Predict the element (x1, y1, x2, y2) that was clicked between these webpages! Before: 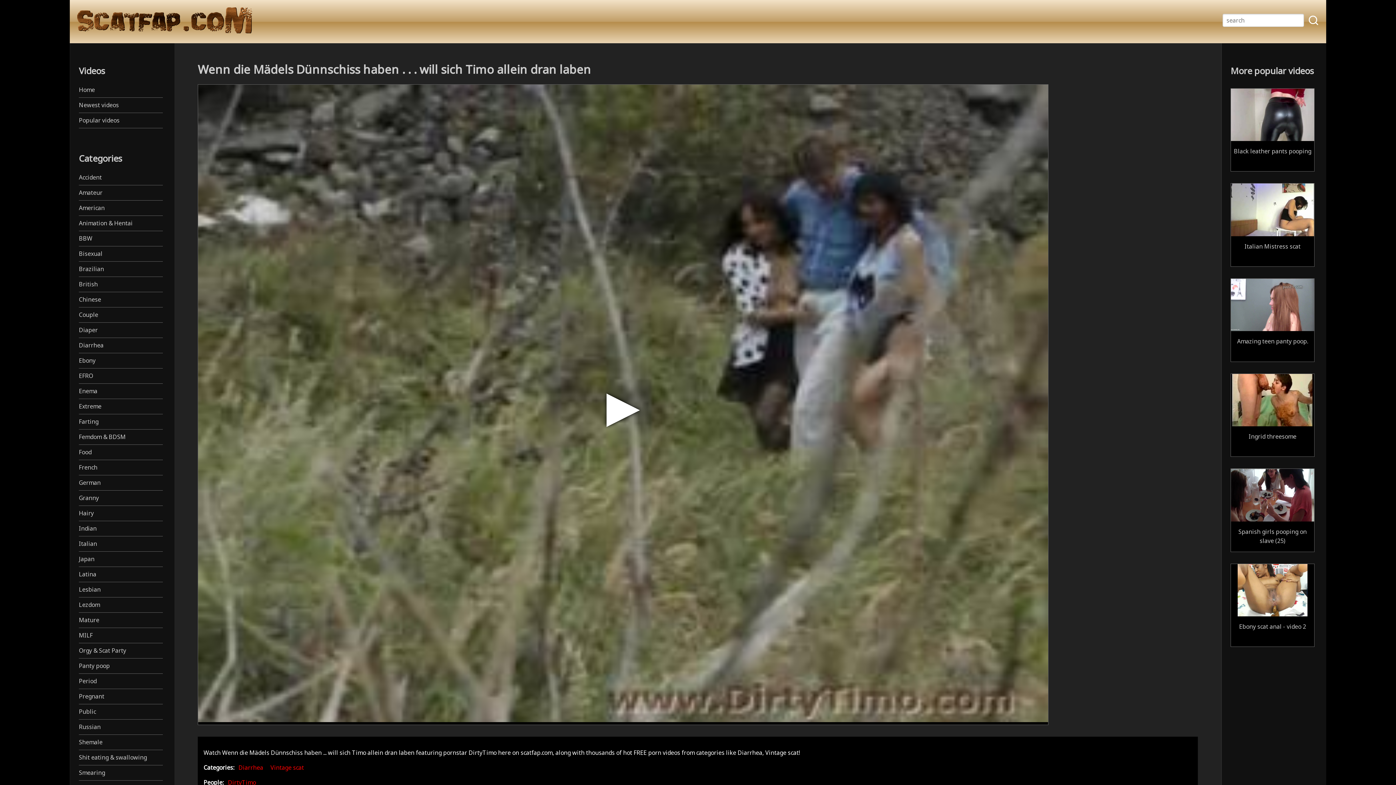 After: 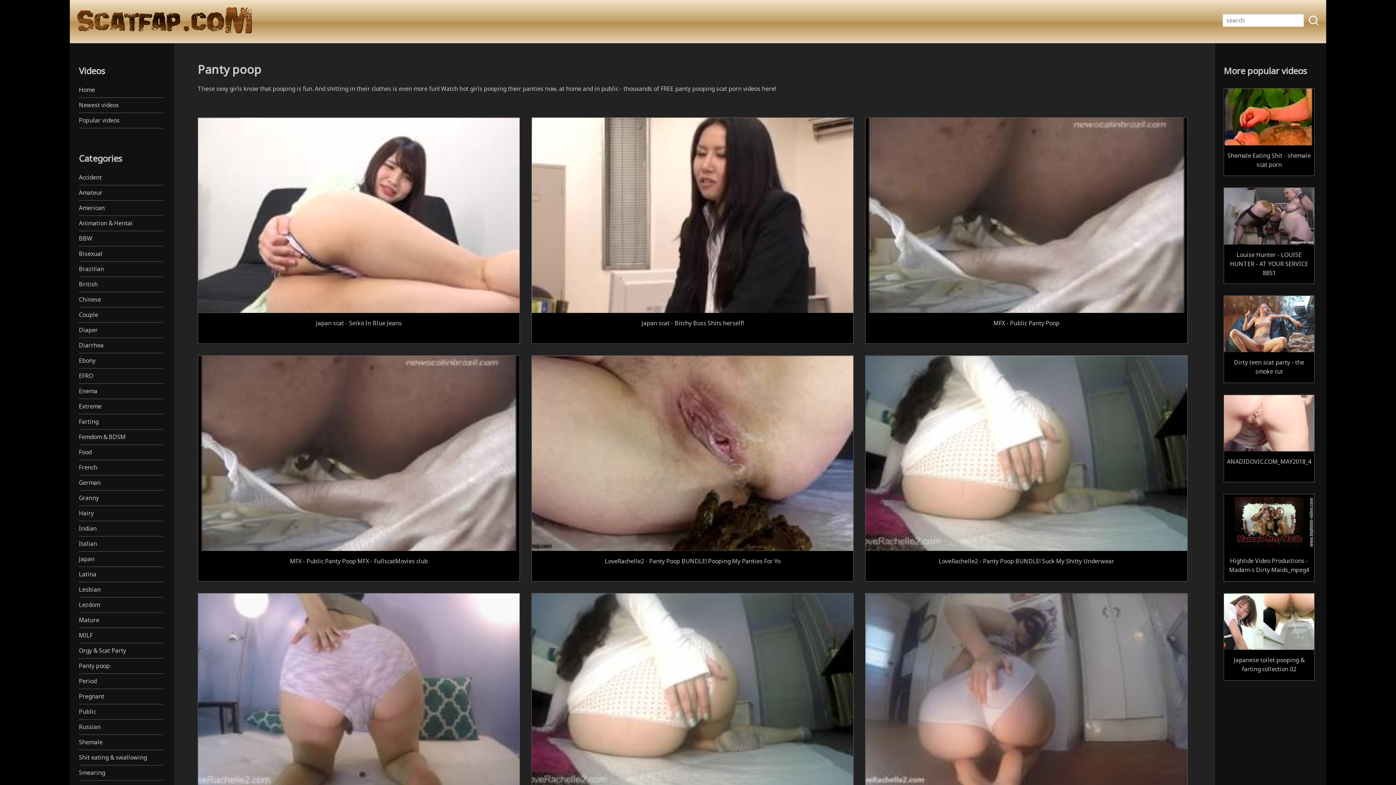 Action: bbox: (78, 658, 162, 674) label: Panty poop